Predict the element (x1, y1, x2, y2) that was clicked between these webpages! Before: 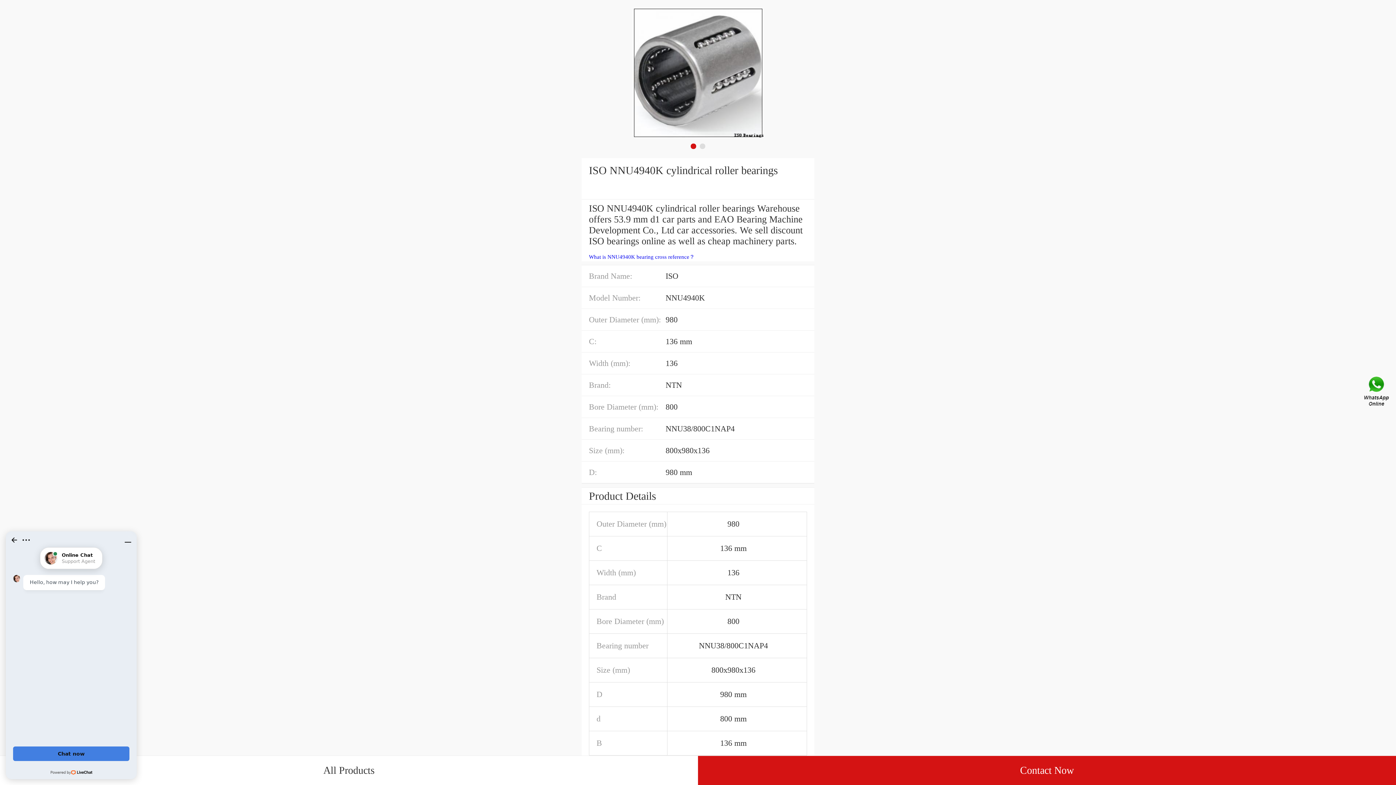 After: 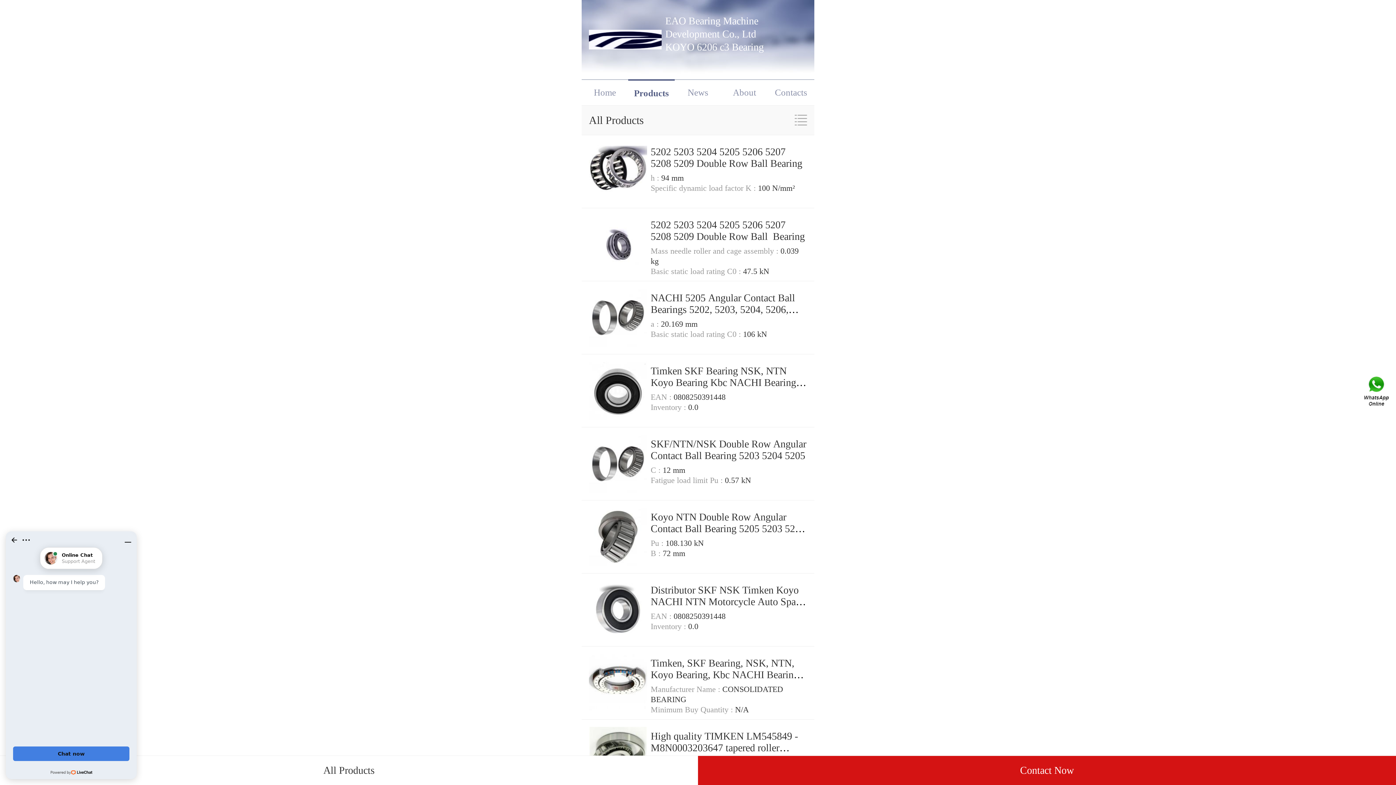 Action: bbox: (0, 756, 698, 785) label: All Products